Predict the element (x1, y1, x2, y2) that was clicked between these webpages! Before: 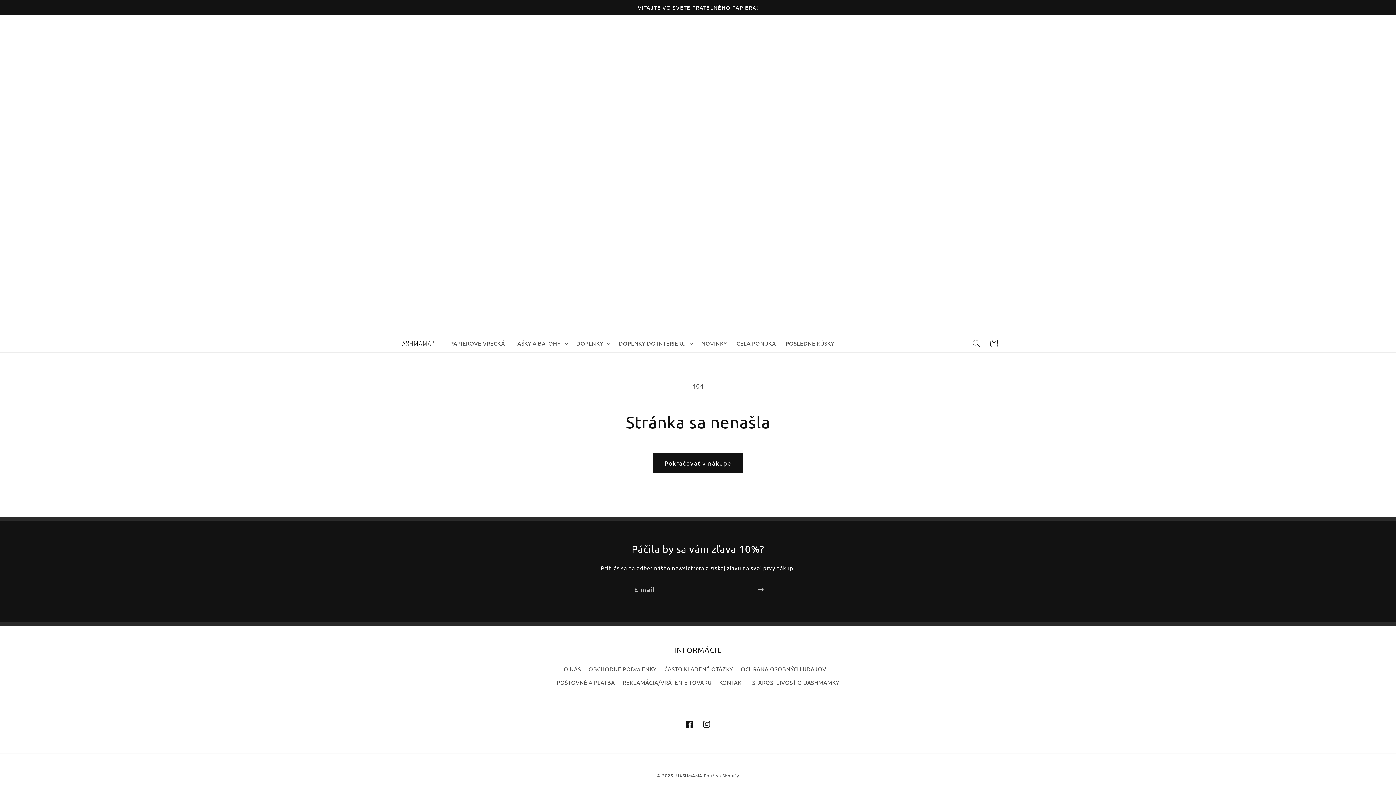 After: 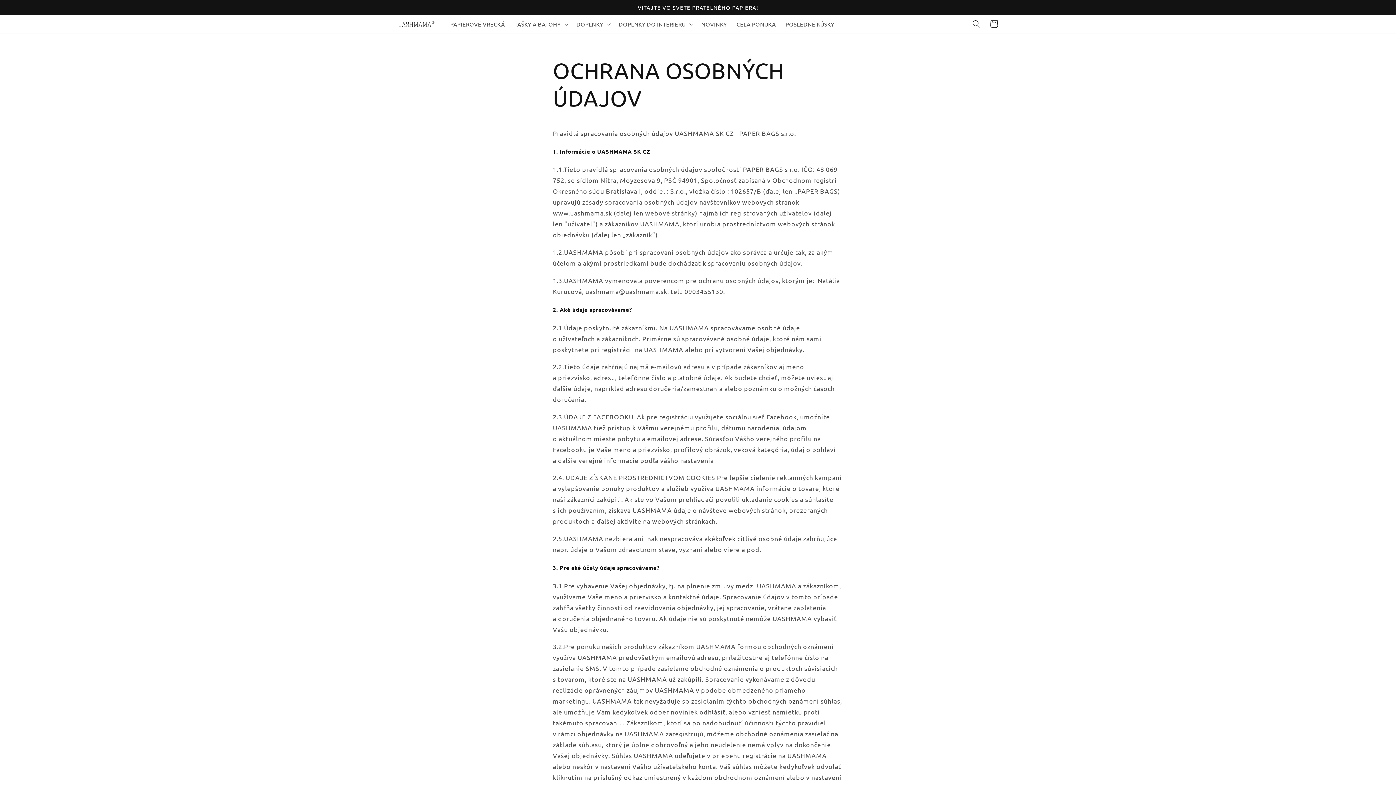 Action: bbox: (740, 662, 826, 676) label: OCHRANA OSOBNÝCH ÚDAJOV